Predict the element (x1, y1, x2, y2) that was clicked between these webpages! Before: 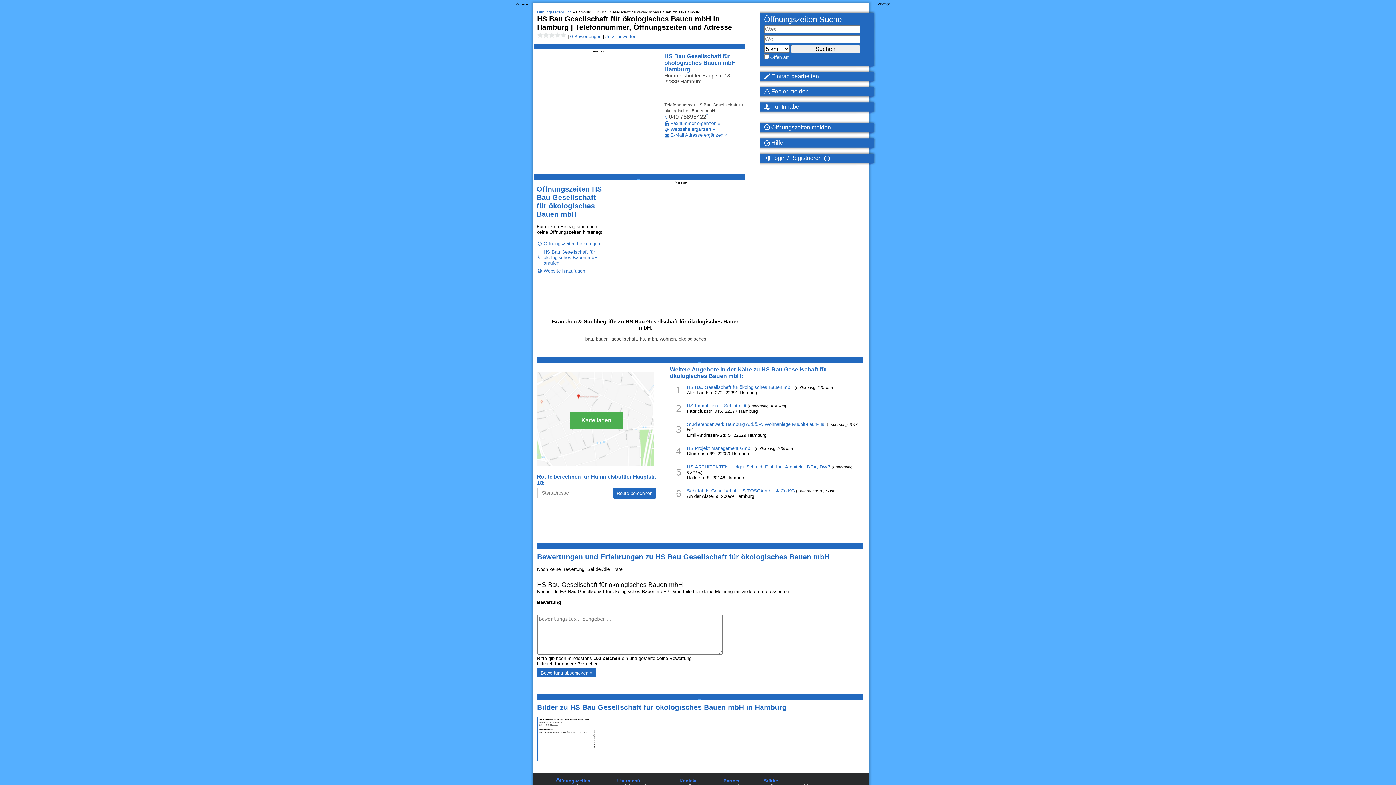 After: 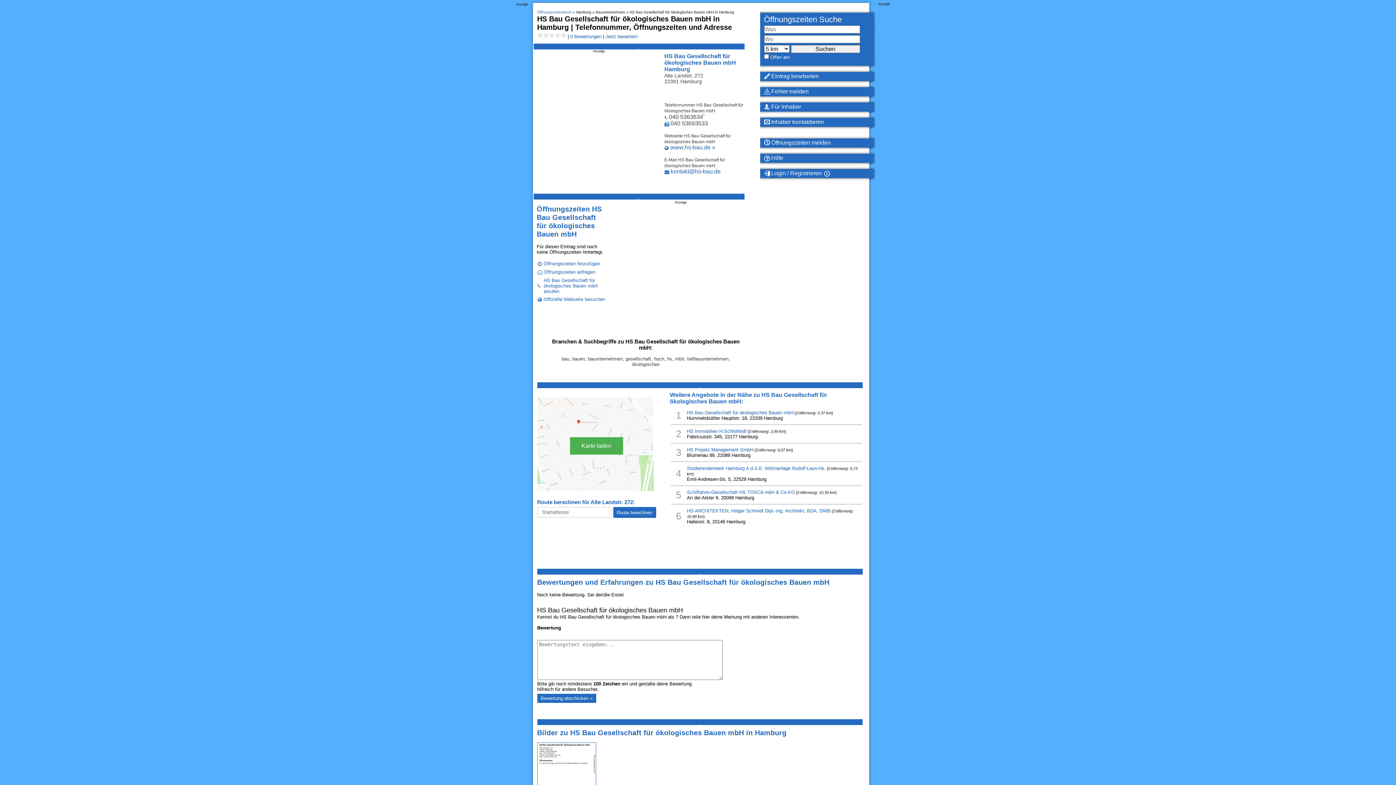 Action: label: HS Bau Gesellschaft für ökologisches Bauen mbH bbox: (687, 384, 793, 390)